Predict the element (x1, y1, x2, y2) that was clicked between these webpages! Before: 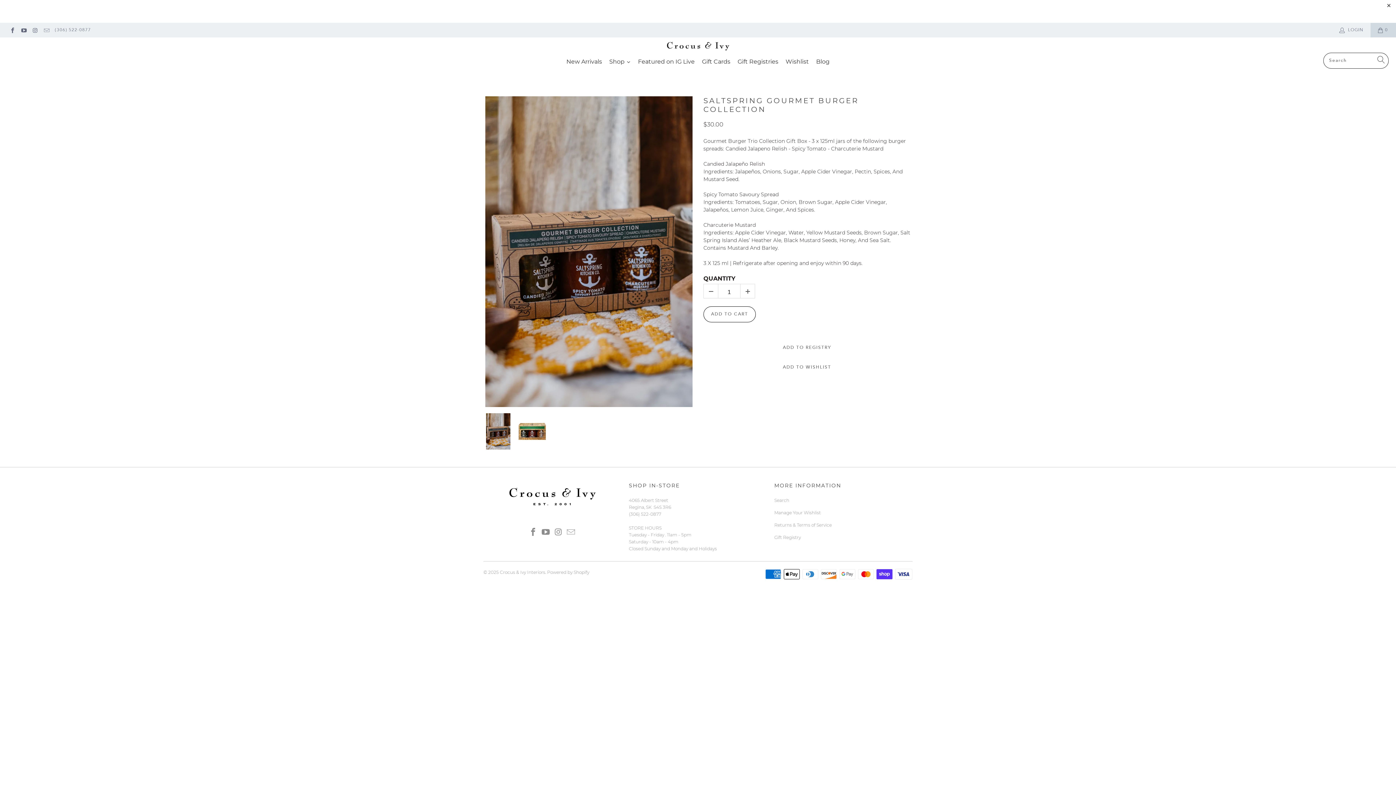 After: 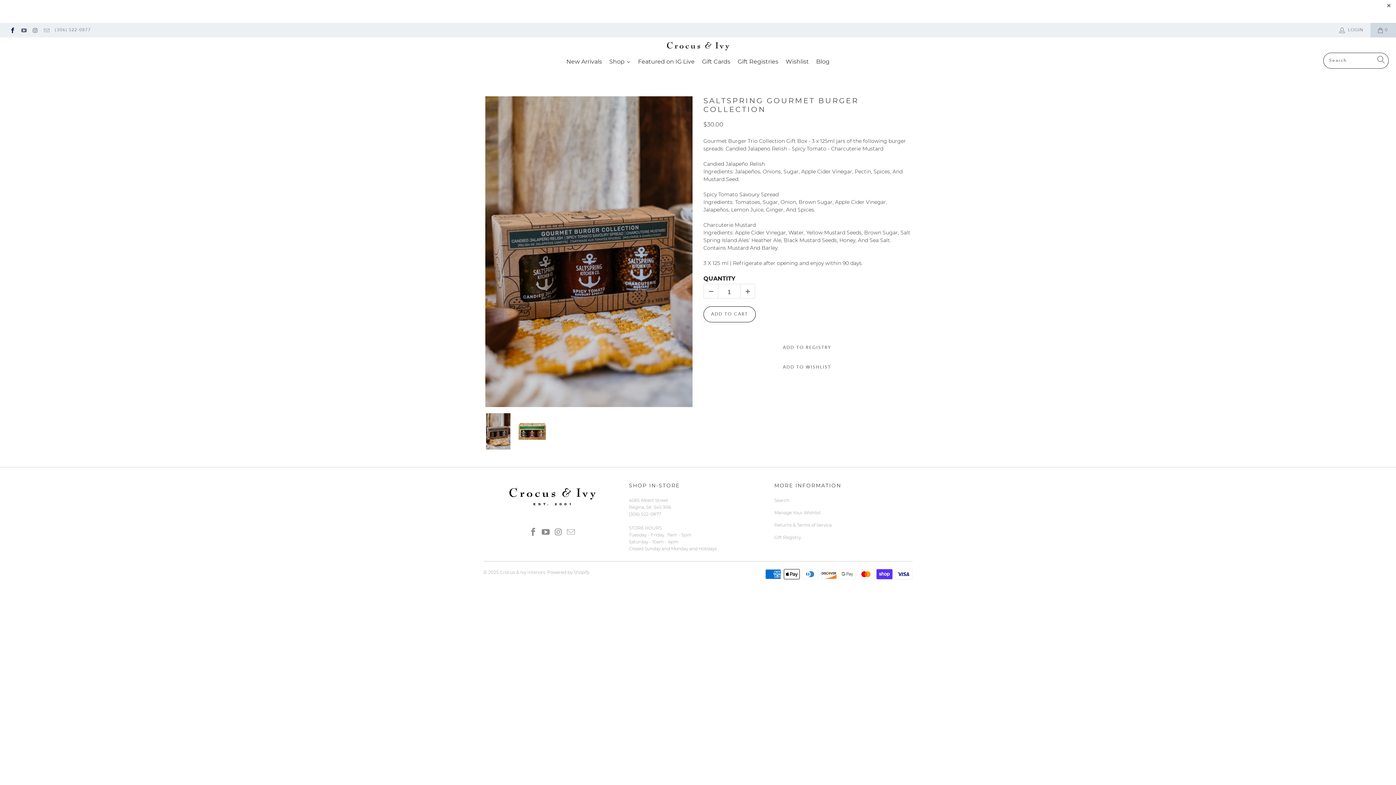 Action: bbox: (9, 27, 15, 32)